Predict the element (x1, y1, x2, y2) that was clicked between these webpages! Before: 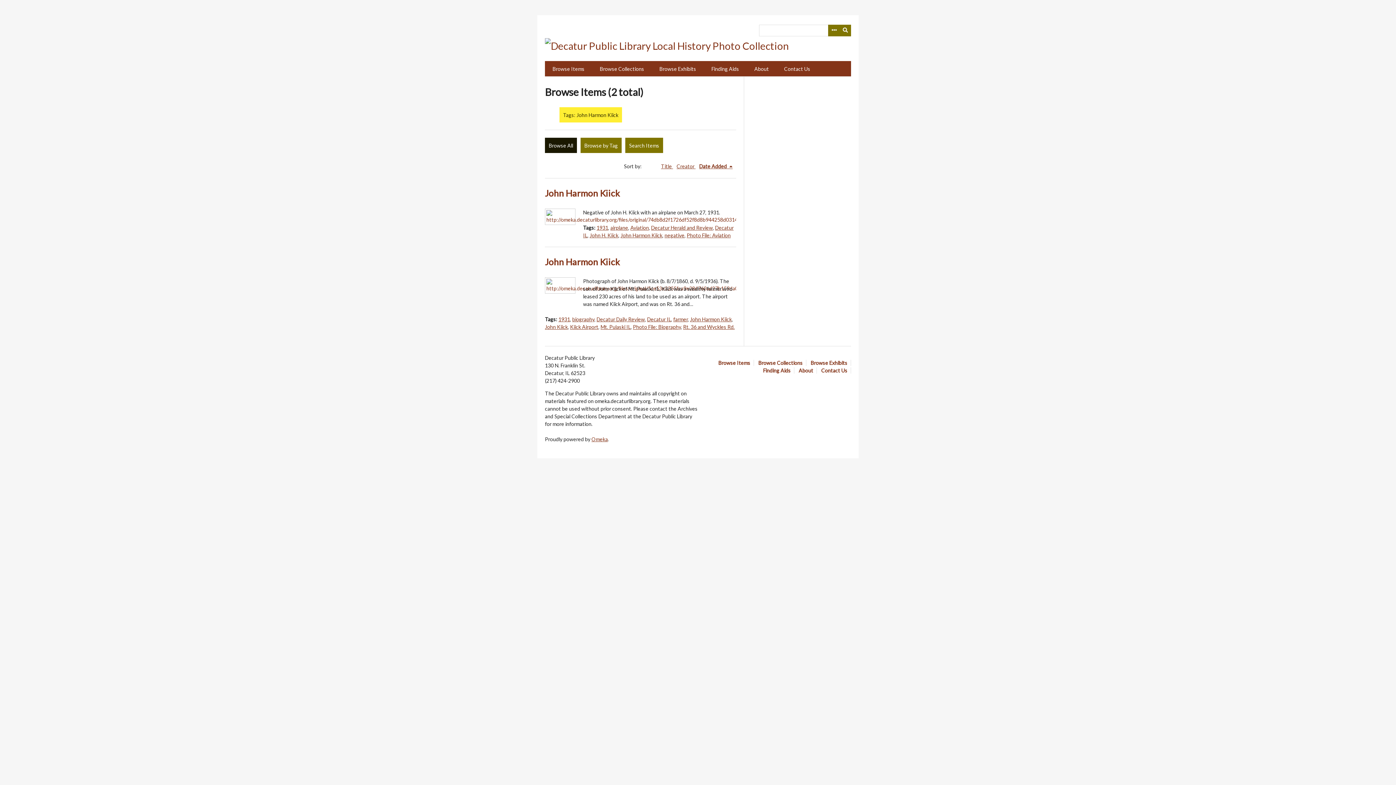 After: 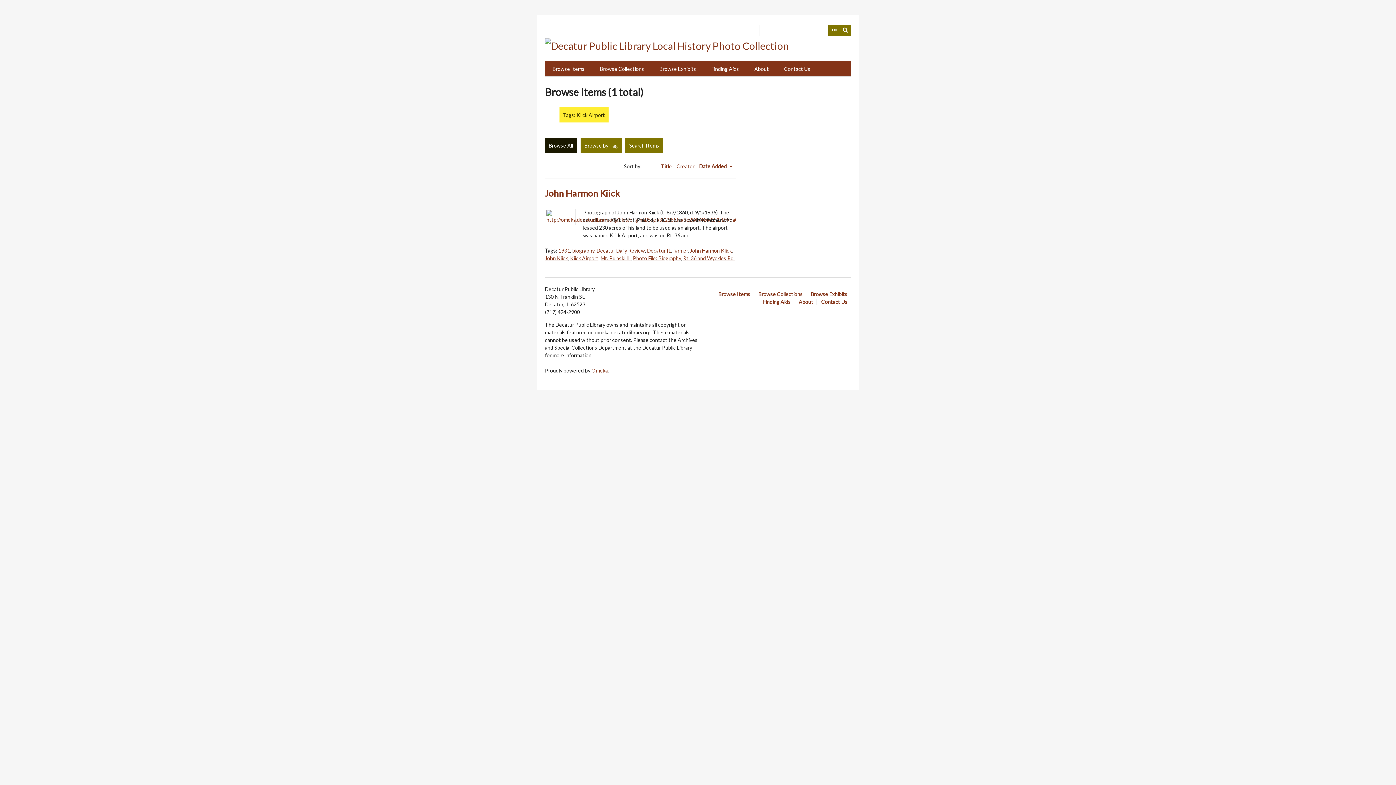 Action: label: Kiick Airport bbox: (570, 324, 598, 330)